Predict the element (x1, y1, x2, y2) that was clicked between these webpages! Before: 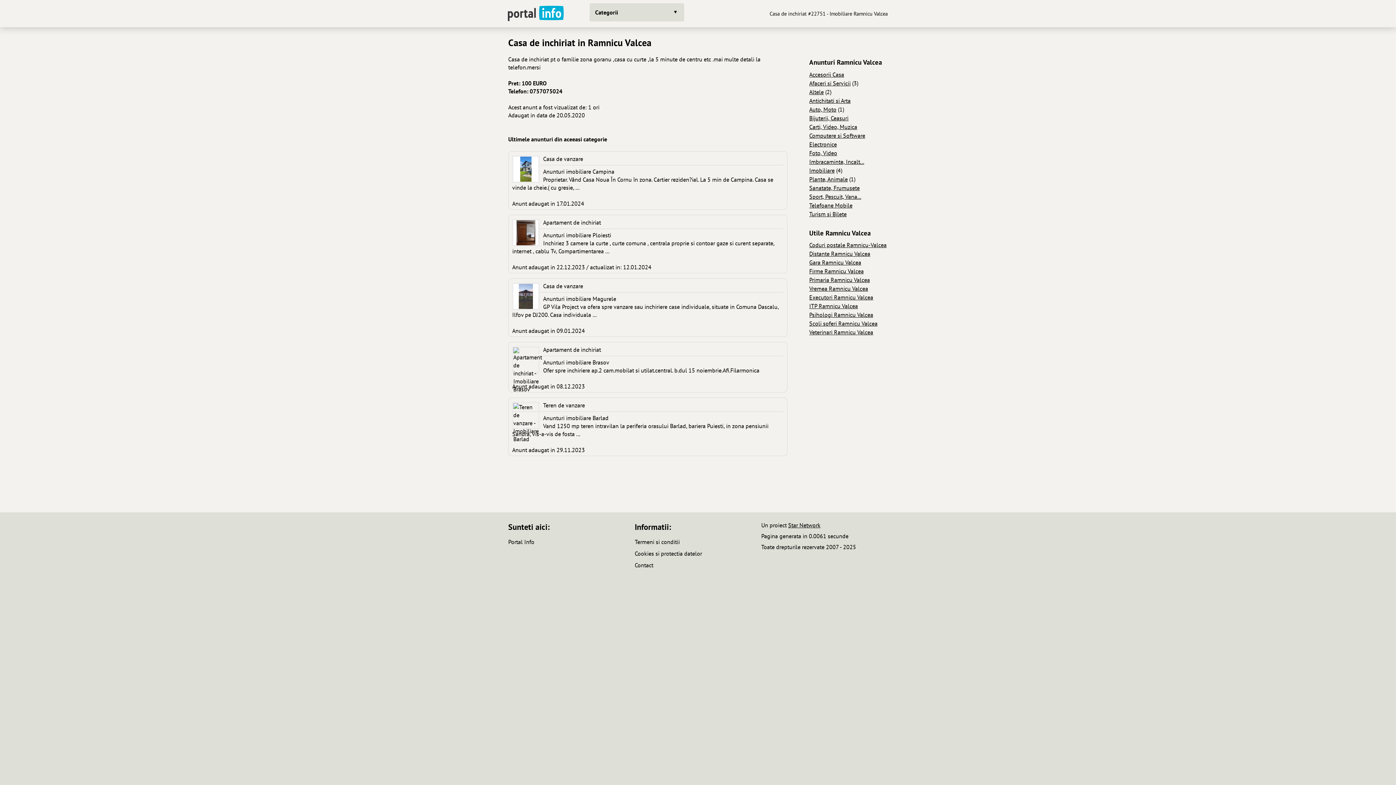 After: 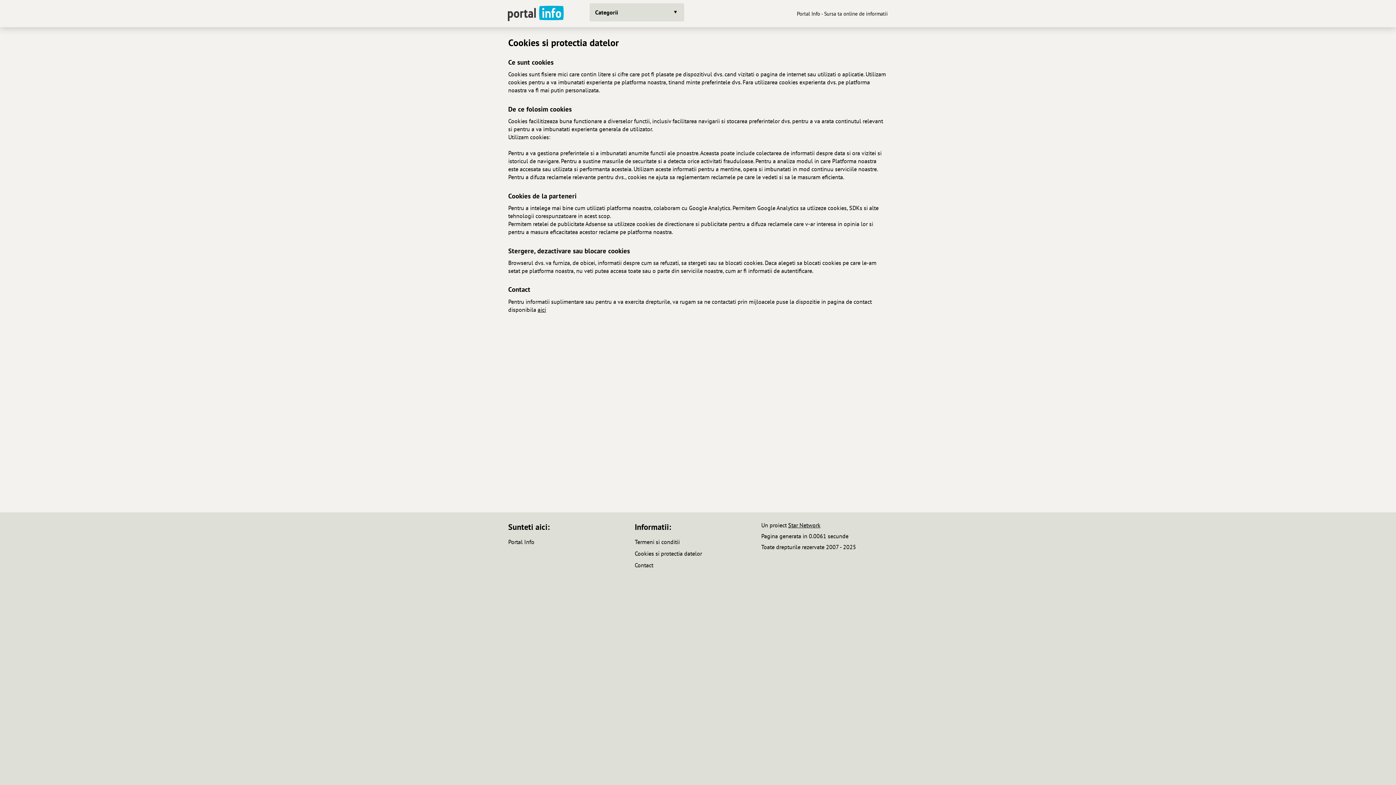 Action: bbox: (634, 550, 702, 557) label: Cookies si protectia datelor